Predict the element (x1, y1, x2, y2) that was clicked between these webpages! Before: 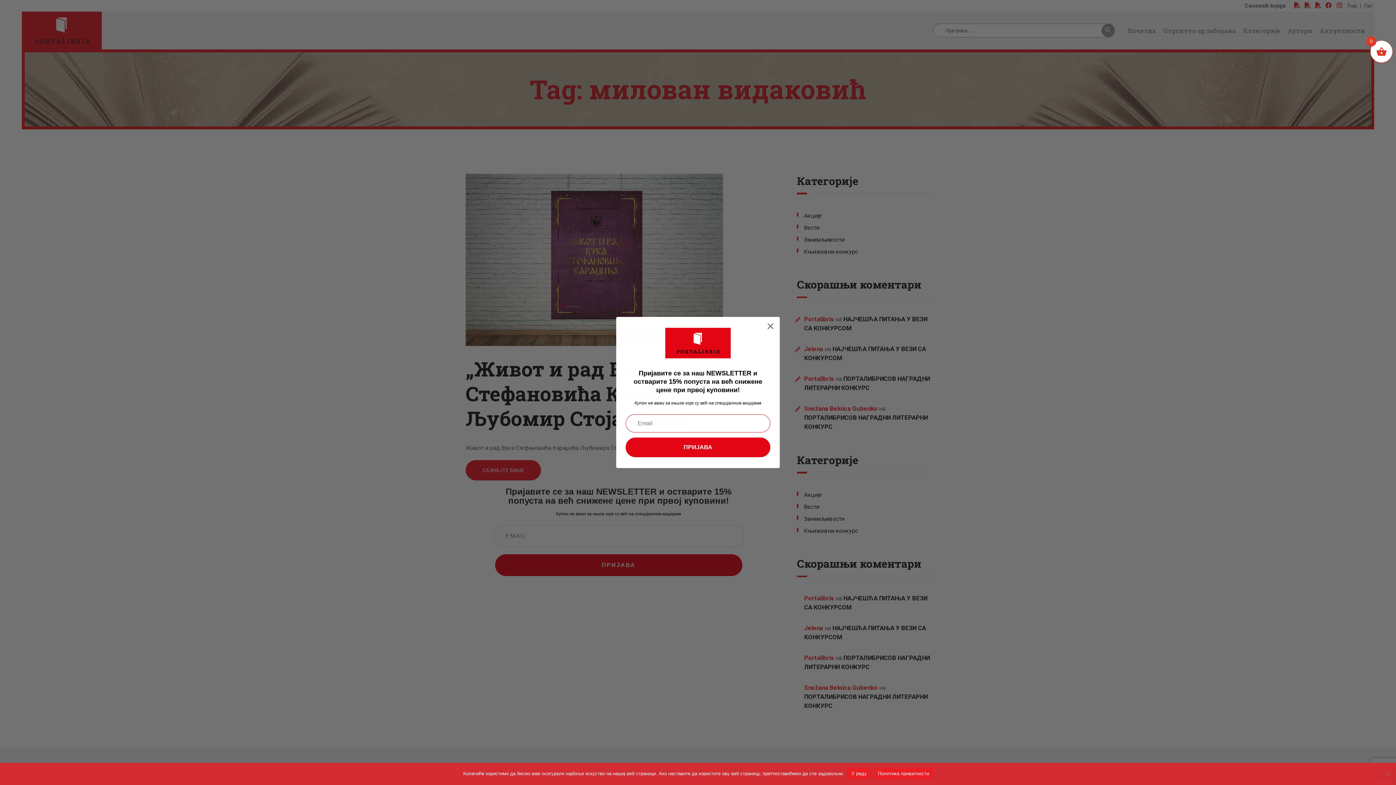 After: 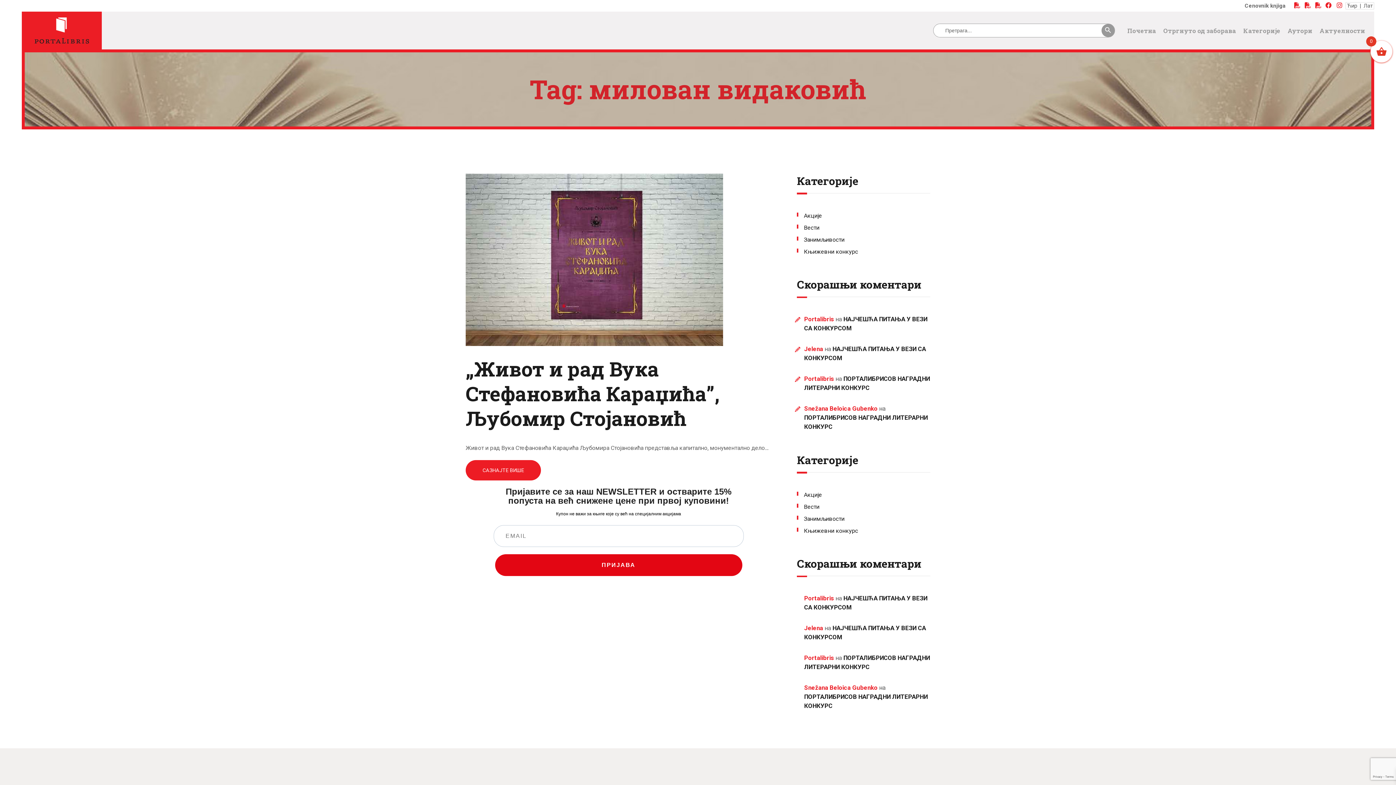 Action: bbox: (848, 768, 870, 779) label: У реду